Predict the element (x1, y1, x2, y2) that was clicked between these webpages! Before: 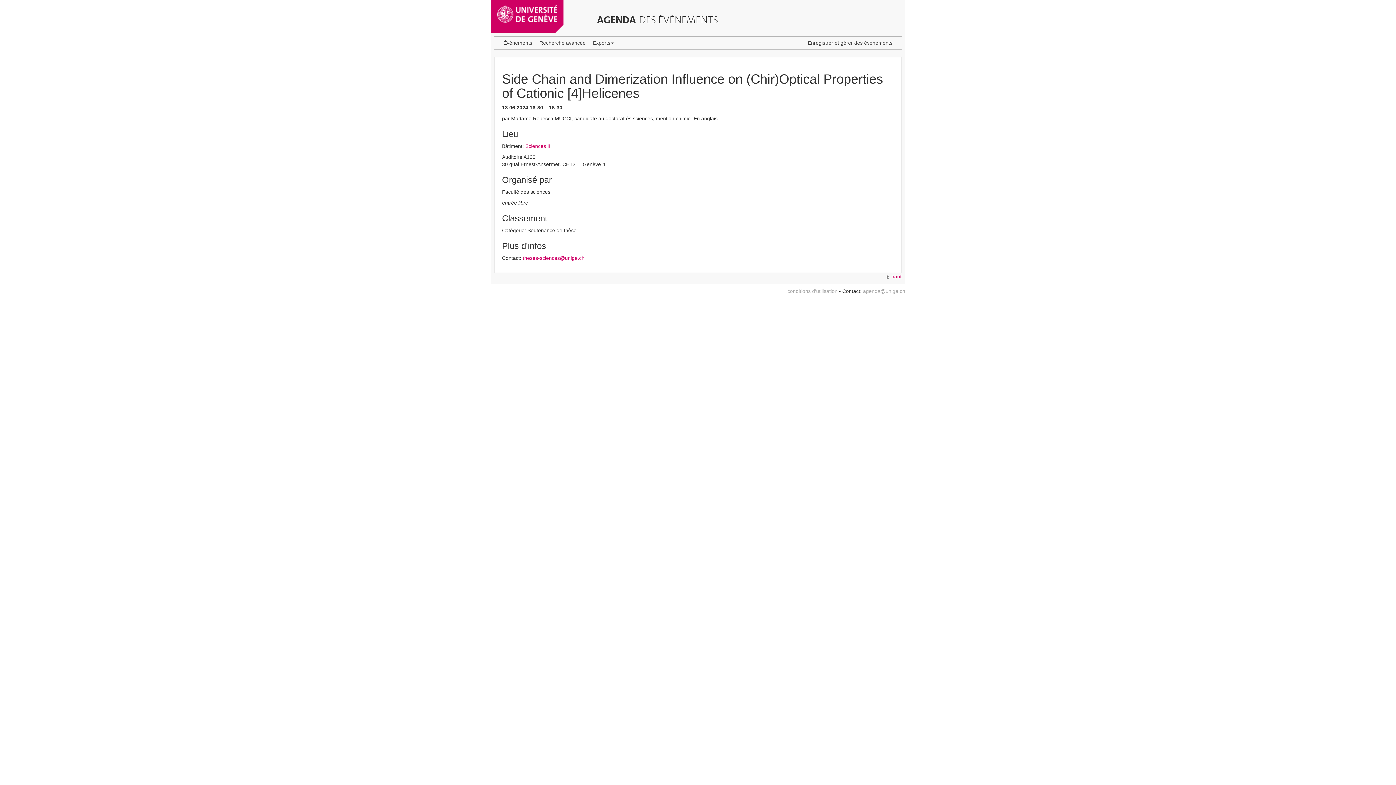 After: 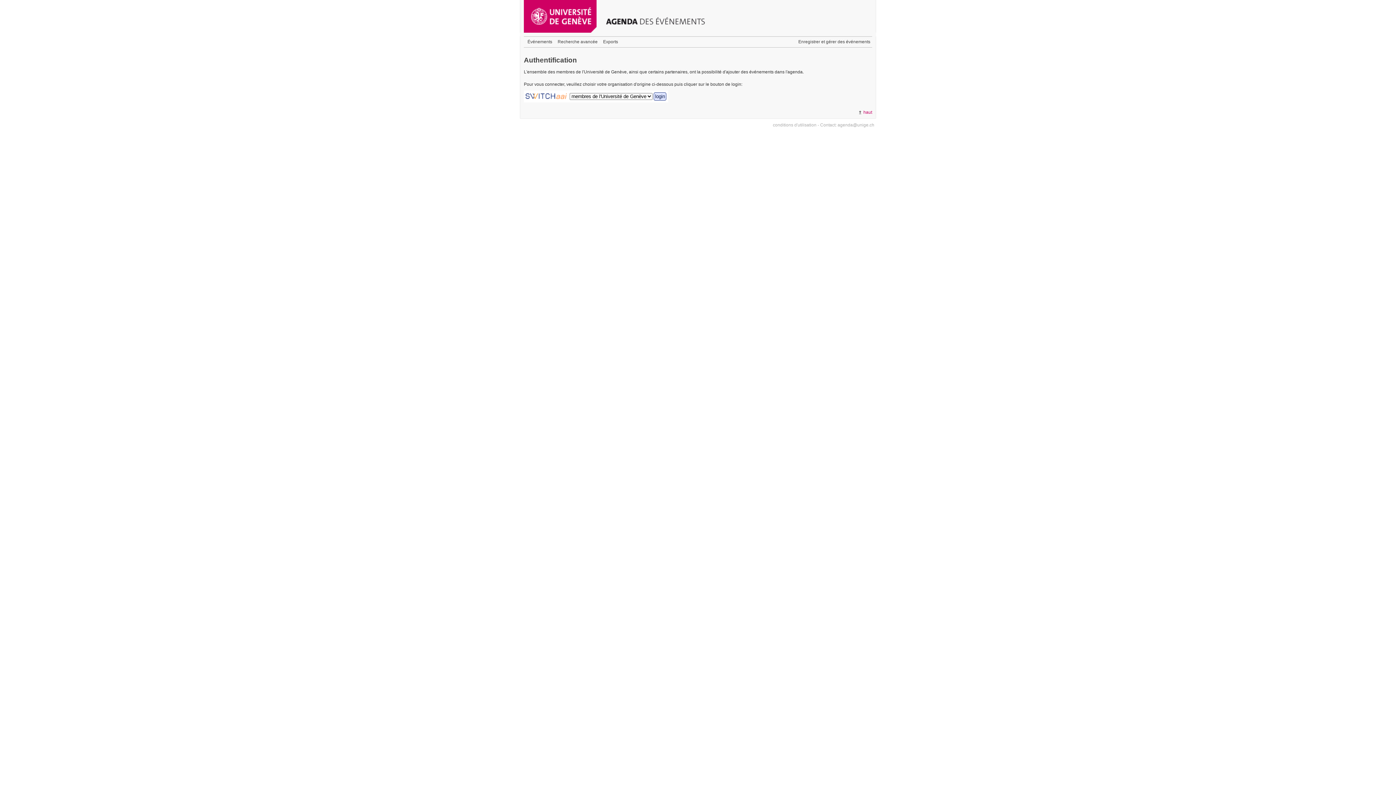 Action: label: Enregistrer et gérer des événements bbox: (804, 36, 896, 49)